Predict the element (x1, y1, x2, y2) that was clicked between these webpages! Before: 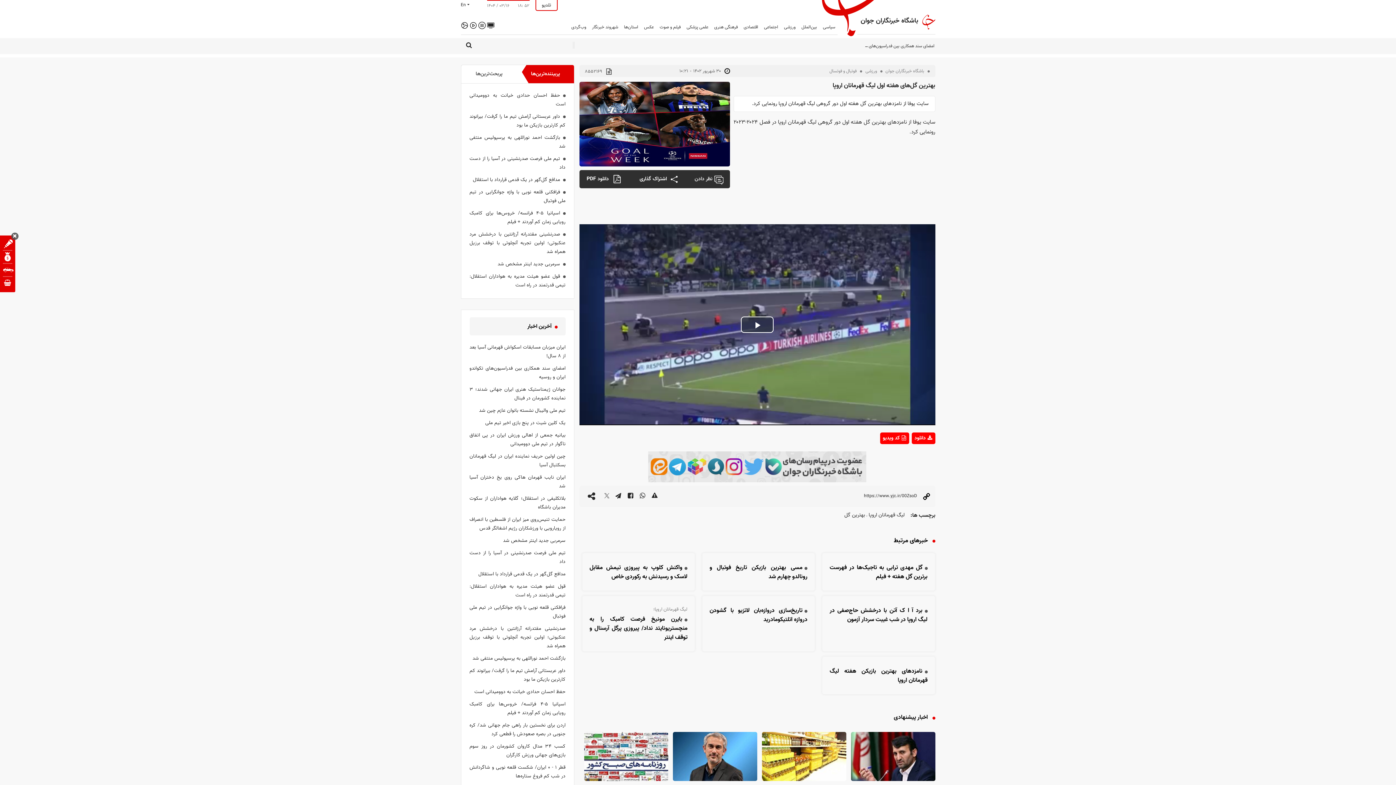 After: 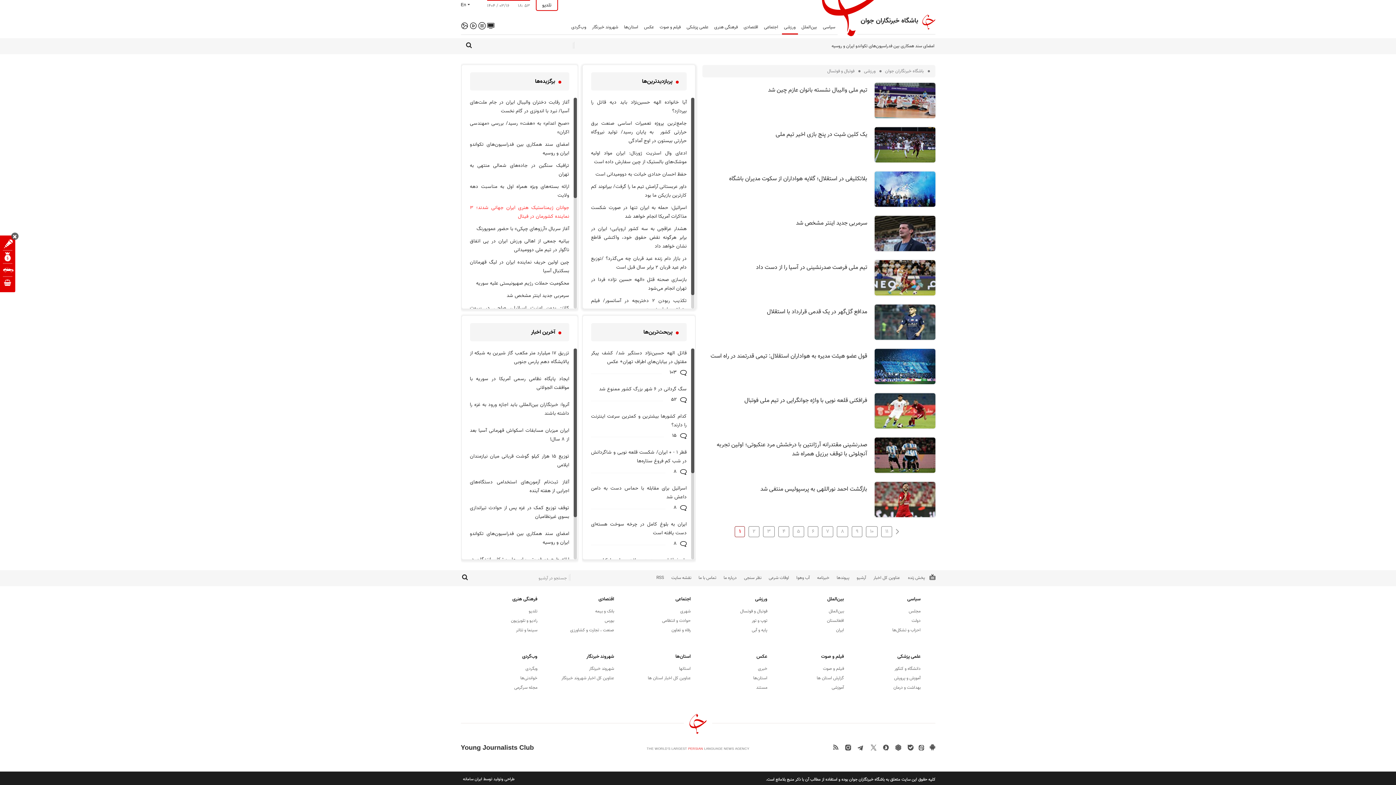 Action: bbox: (827, 68, 858, 74) label: فوتبال و فوتسال